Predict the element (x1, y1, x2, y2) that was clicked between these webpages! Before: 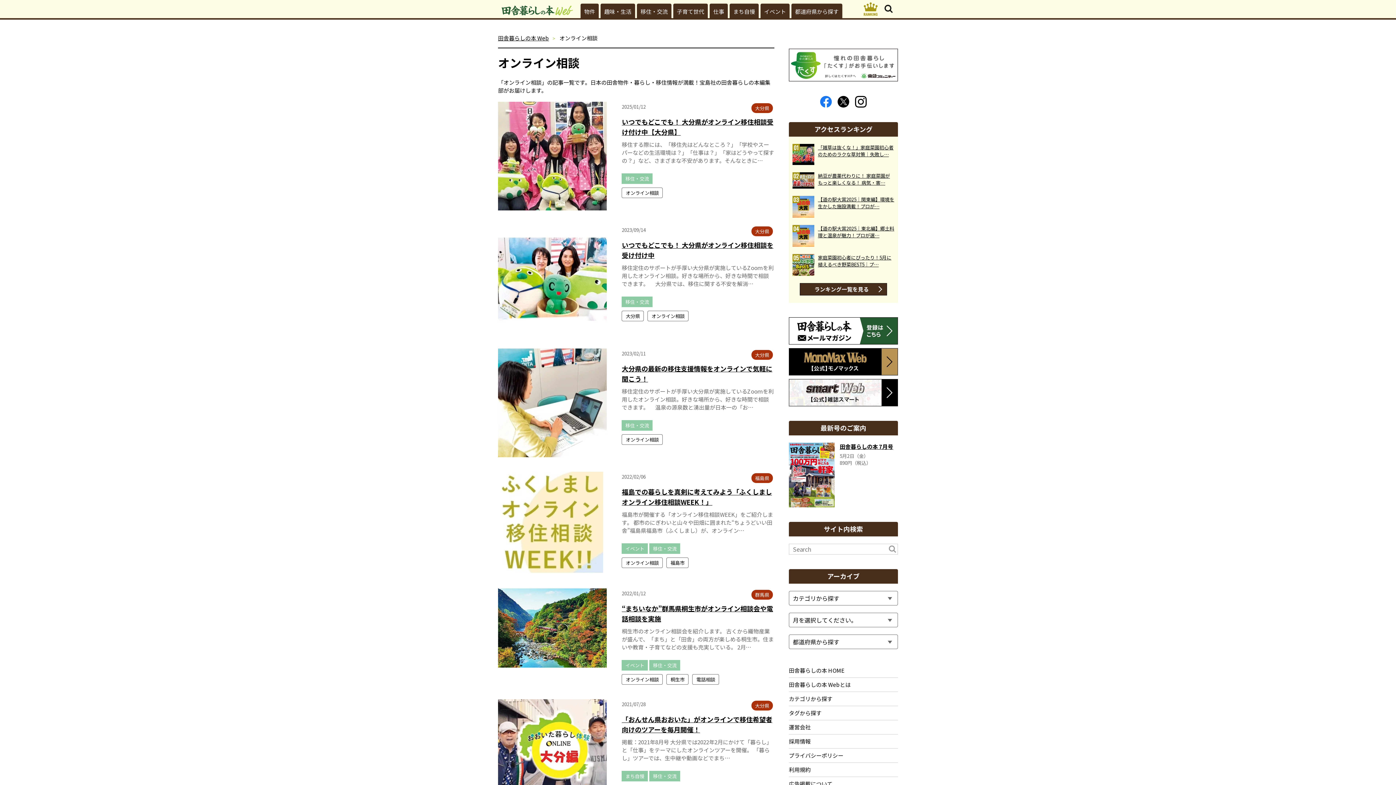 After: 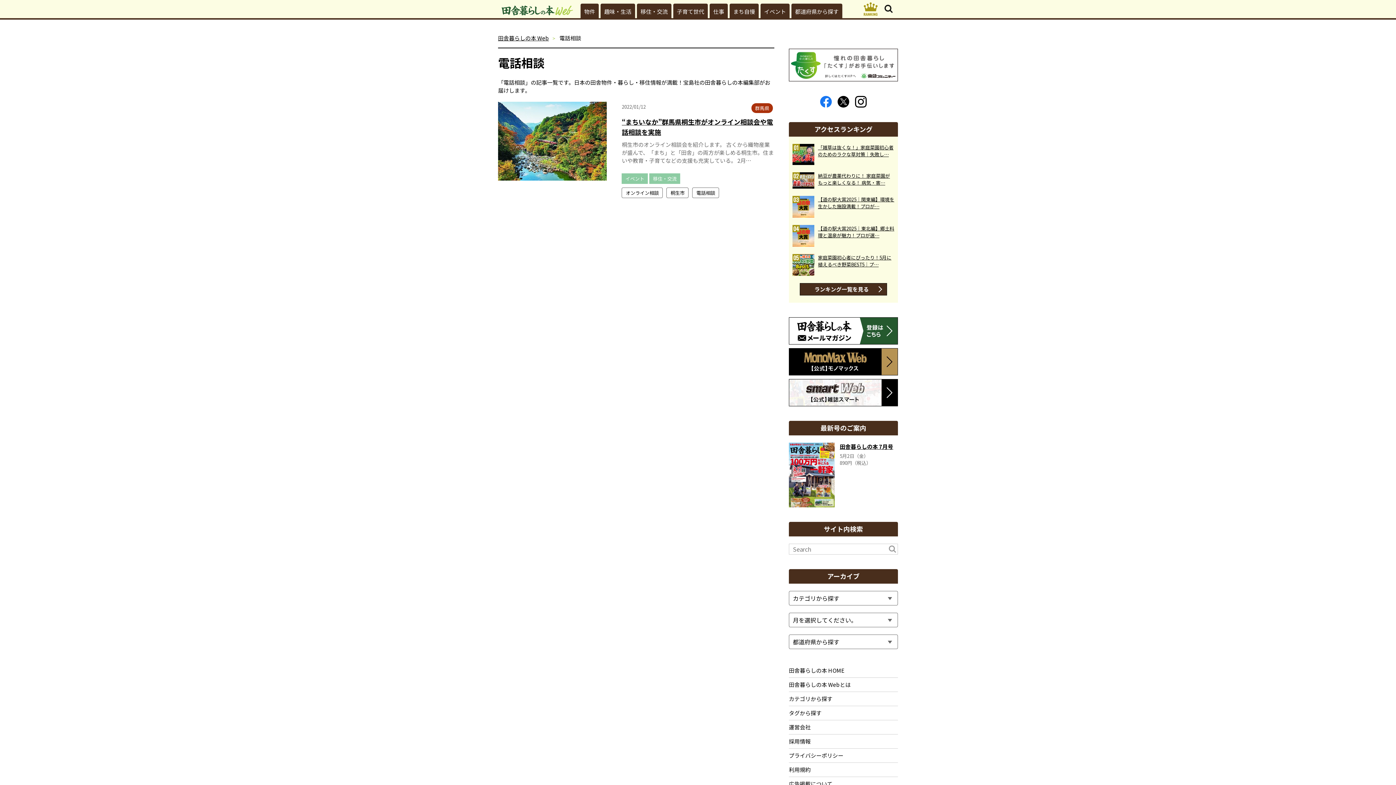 Action: label: 電話相談 bbox: (692, 674, 719, 685)